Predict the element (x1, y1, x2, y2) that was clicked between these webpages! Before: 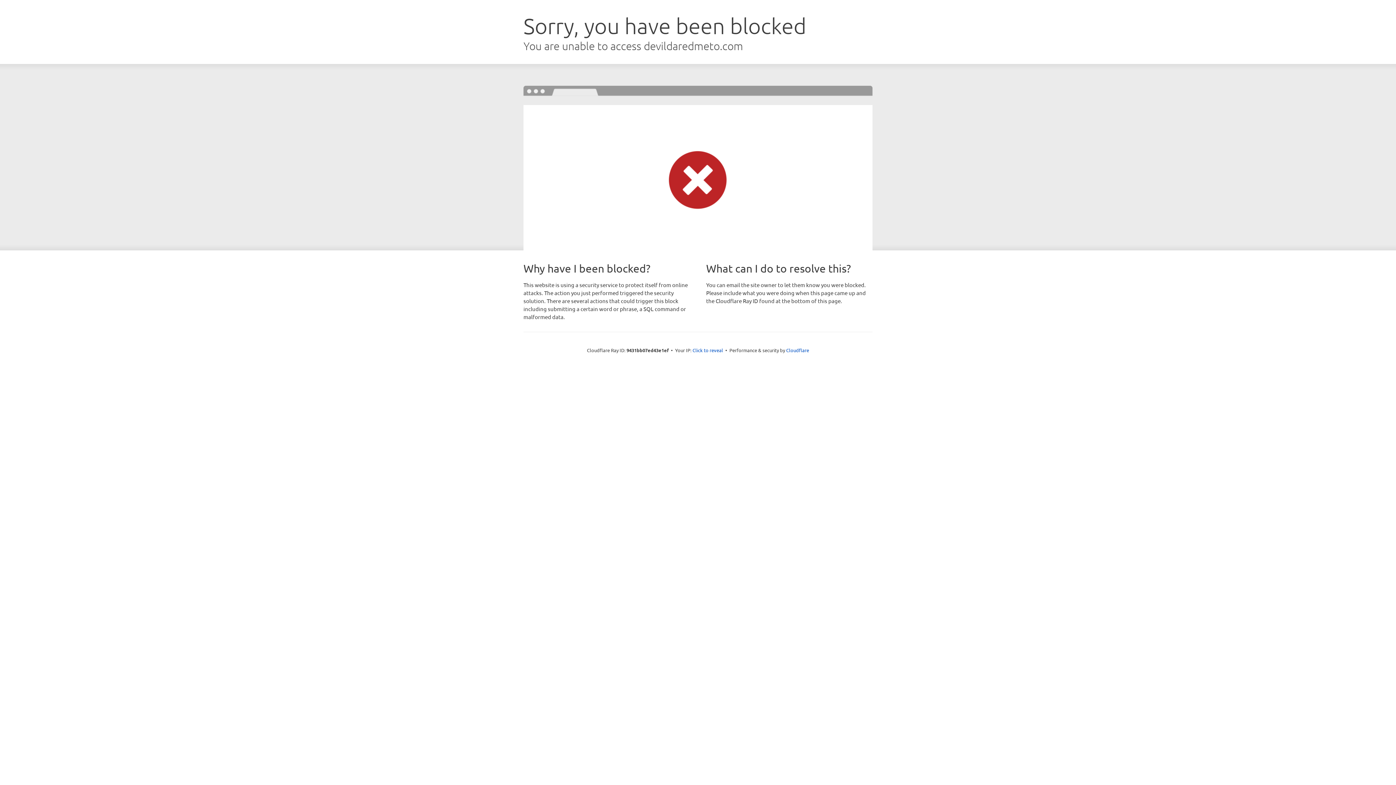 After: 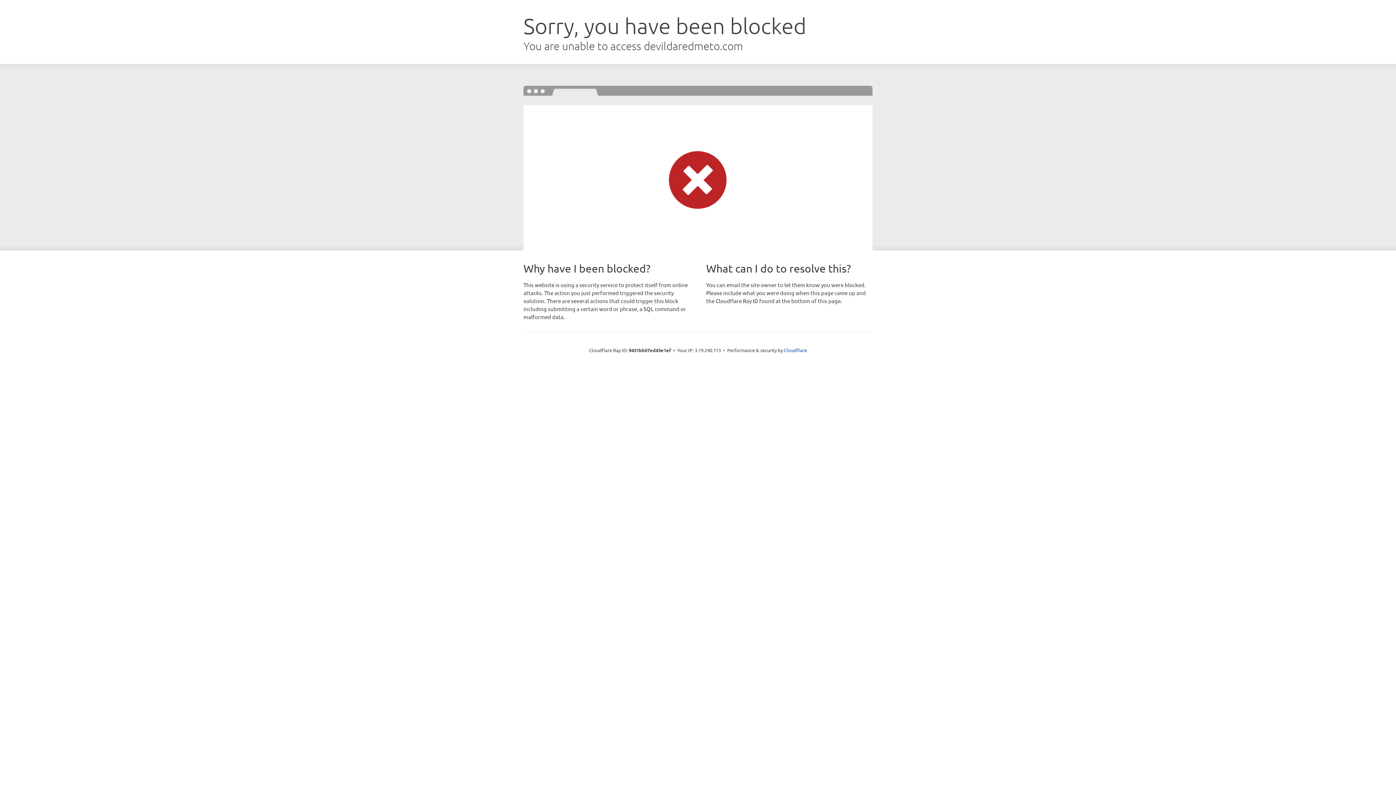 Action: label: Click to reveal bbox: (692, 346, 723, 353)